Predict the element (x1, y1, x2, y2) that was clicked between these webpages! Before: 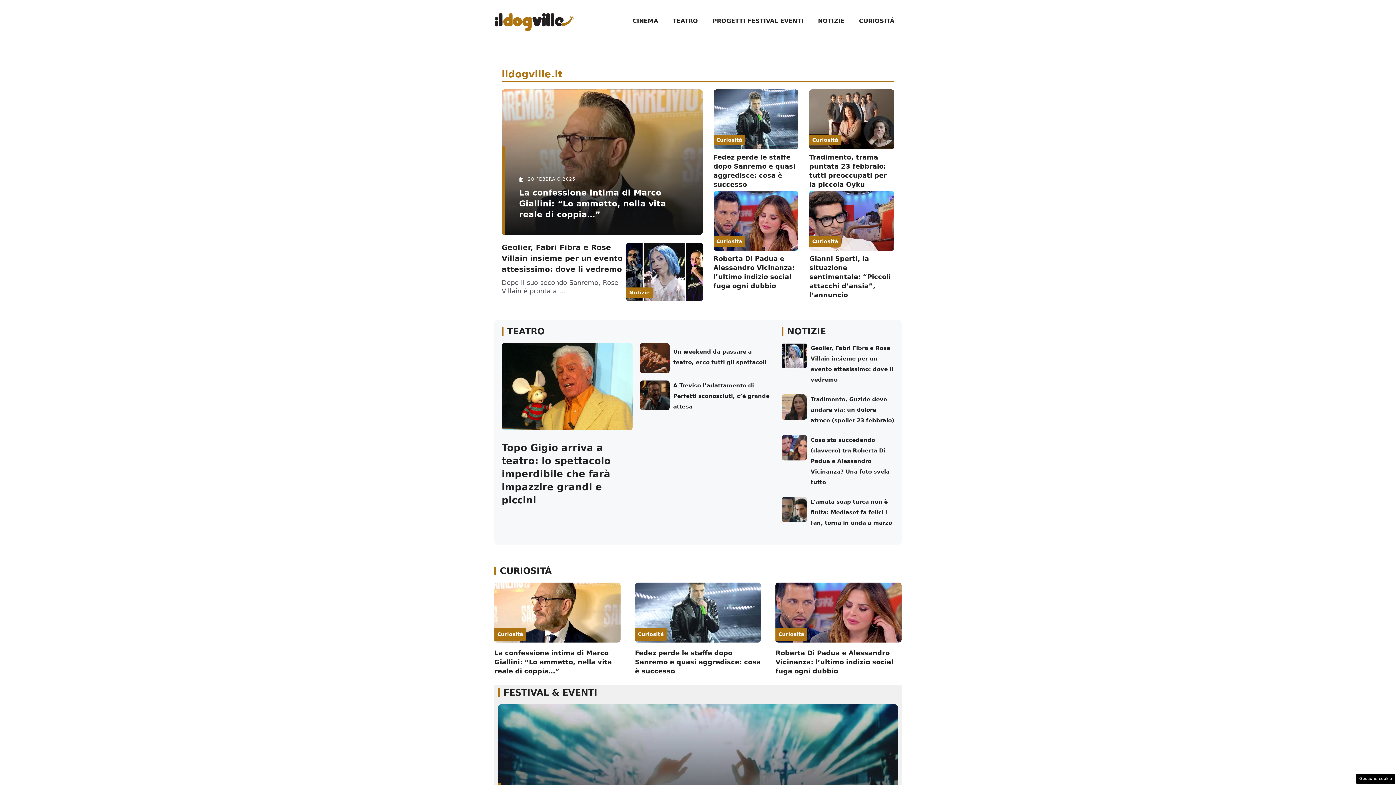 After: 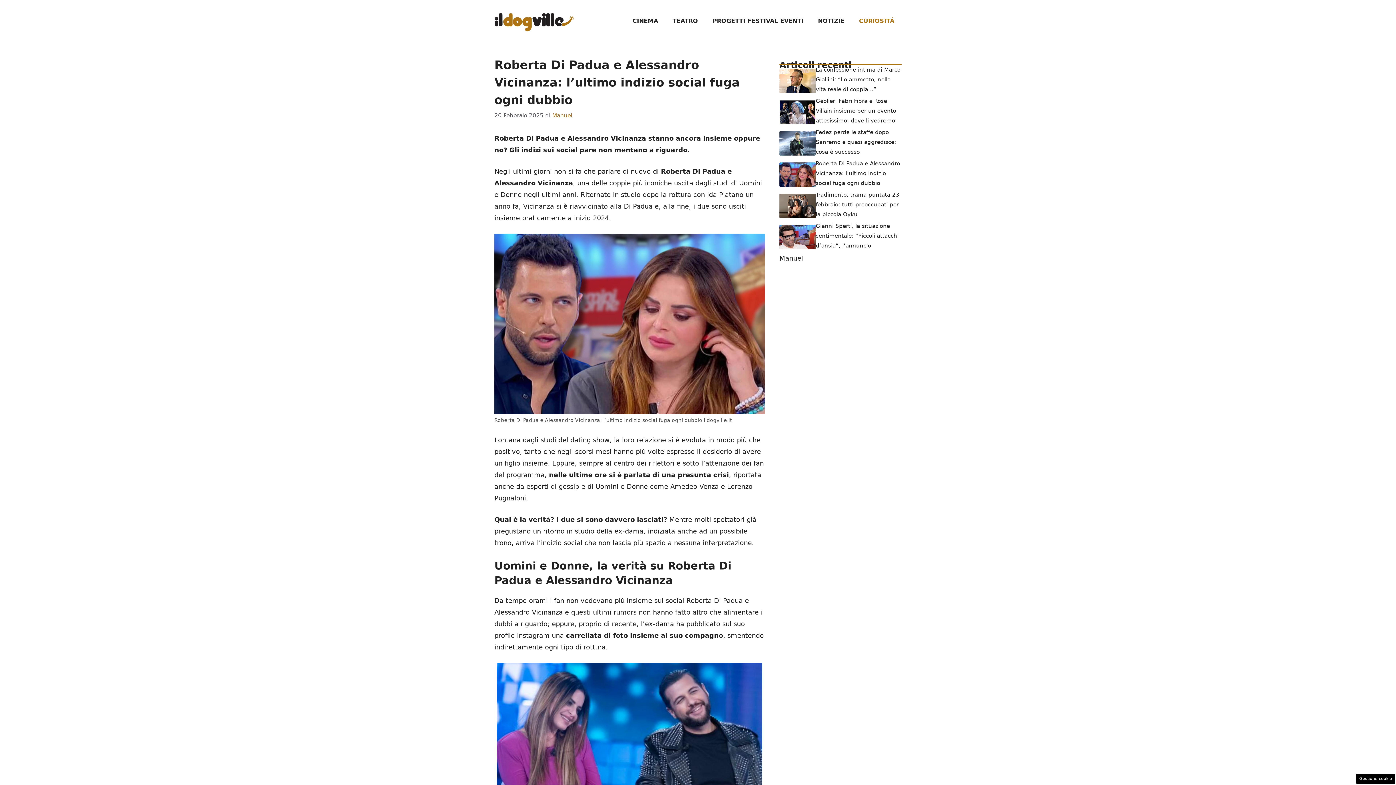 Action: bbox: (775, 608, 901, 616)